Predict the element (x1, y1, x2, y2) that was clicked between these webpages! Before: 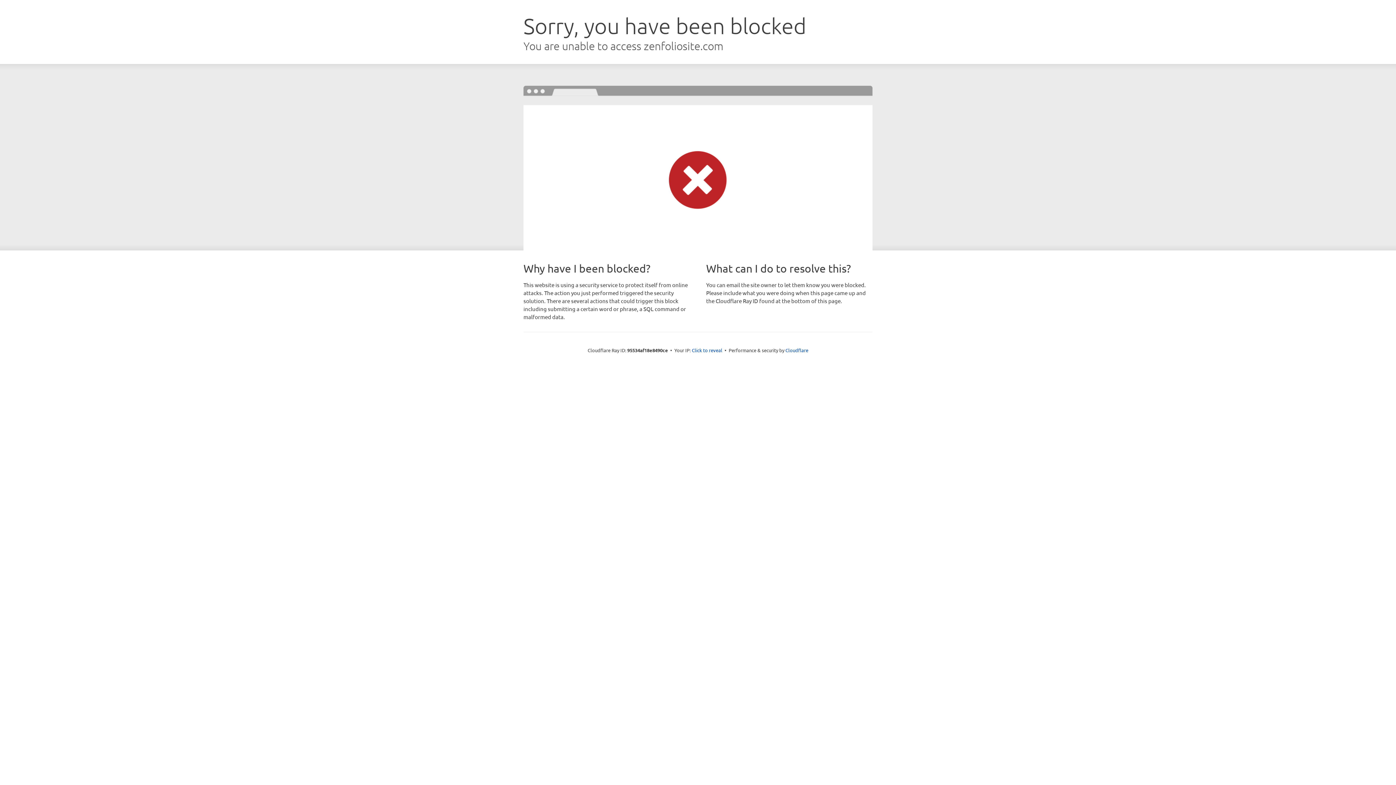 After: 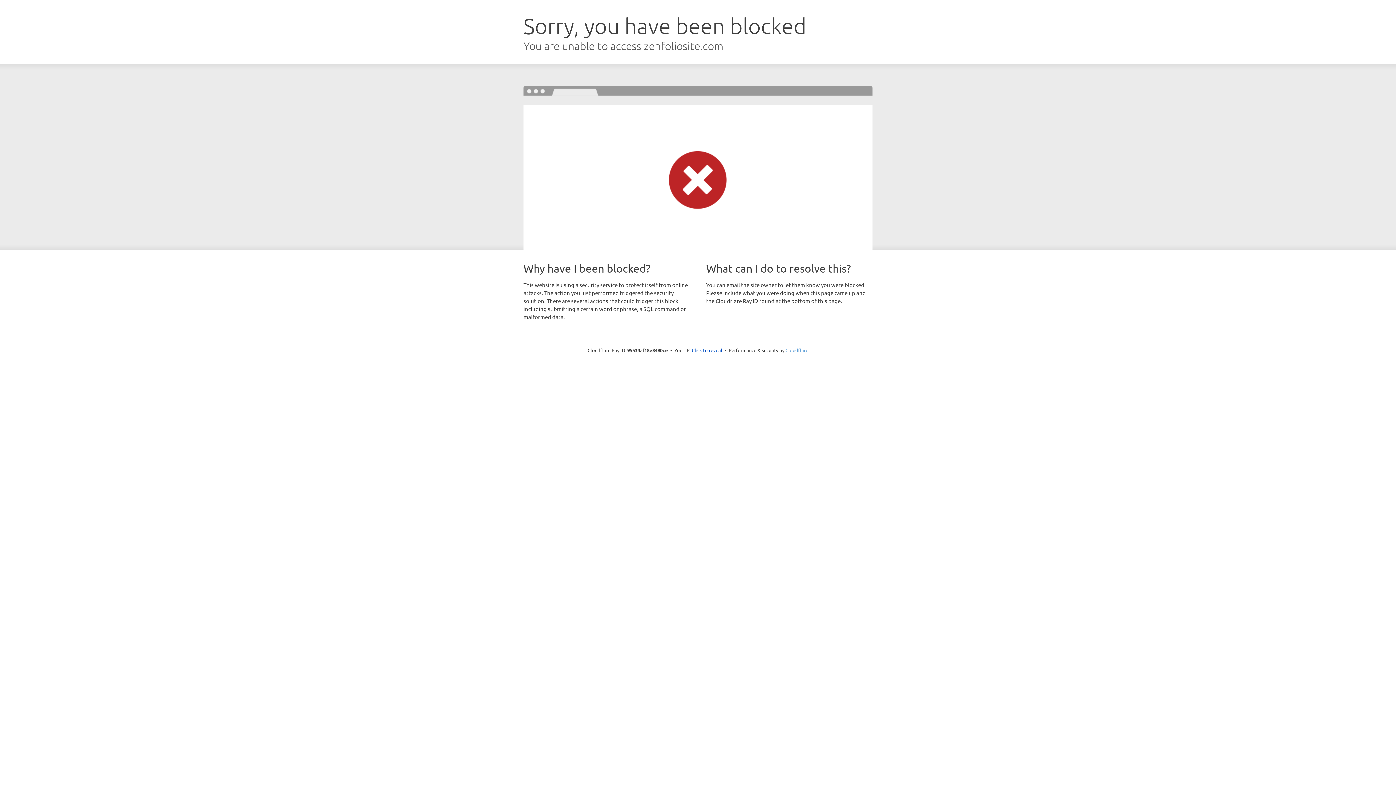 Action: label: Cloudflare bbox: (785, 347, 808, 353)